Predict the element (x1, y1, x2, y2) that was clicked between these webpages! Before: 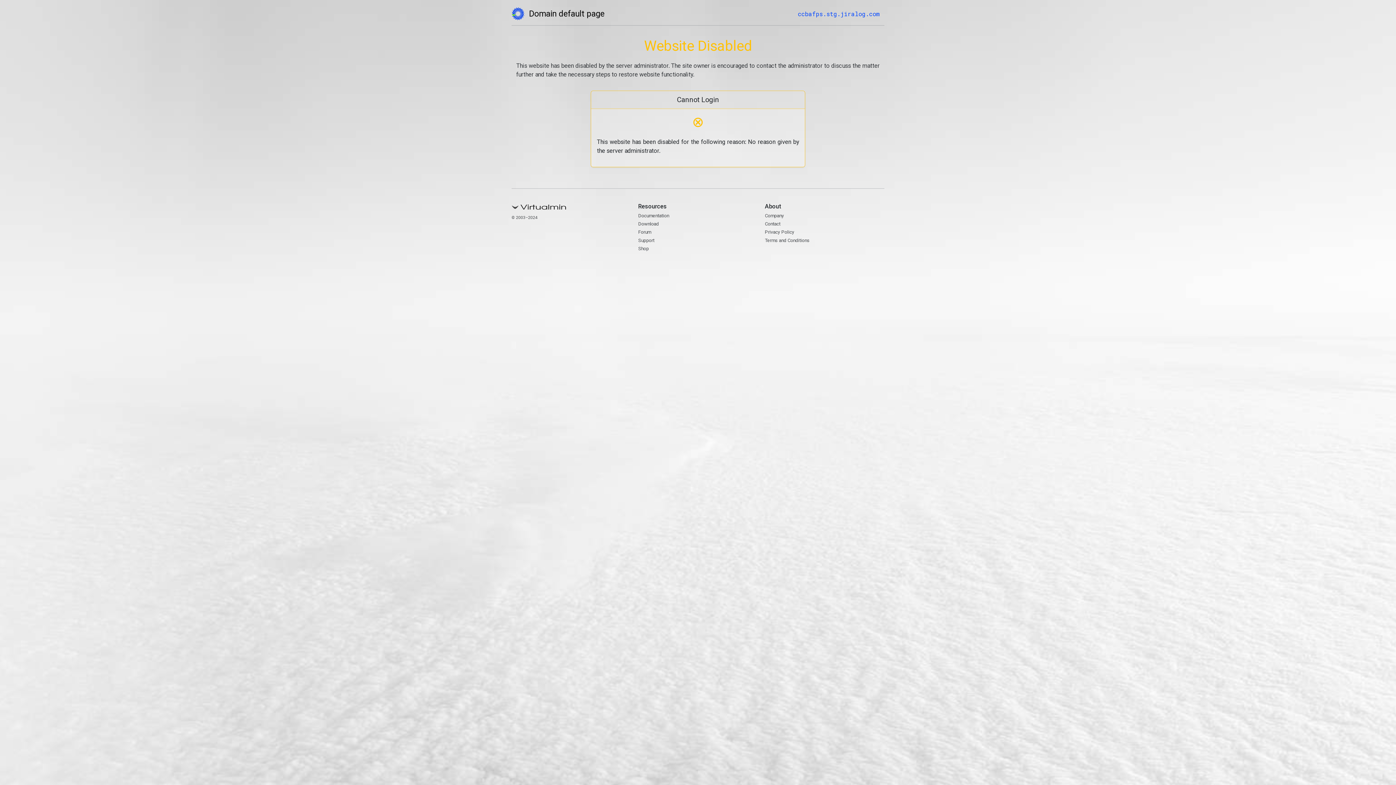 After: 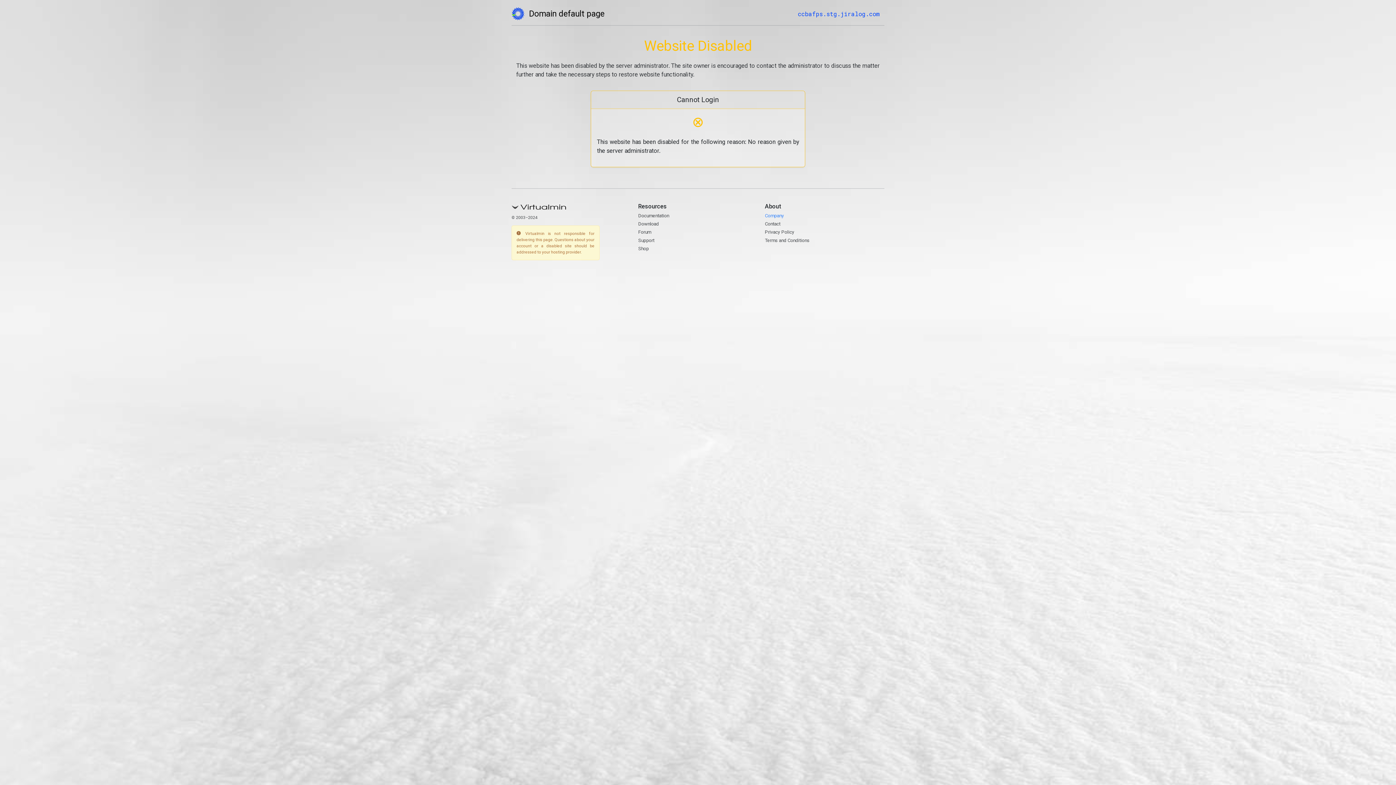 Action: bbox: (765, 212, 784, 218) label: Company